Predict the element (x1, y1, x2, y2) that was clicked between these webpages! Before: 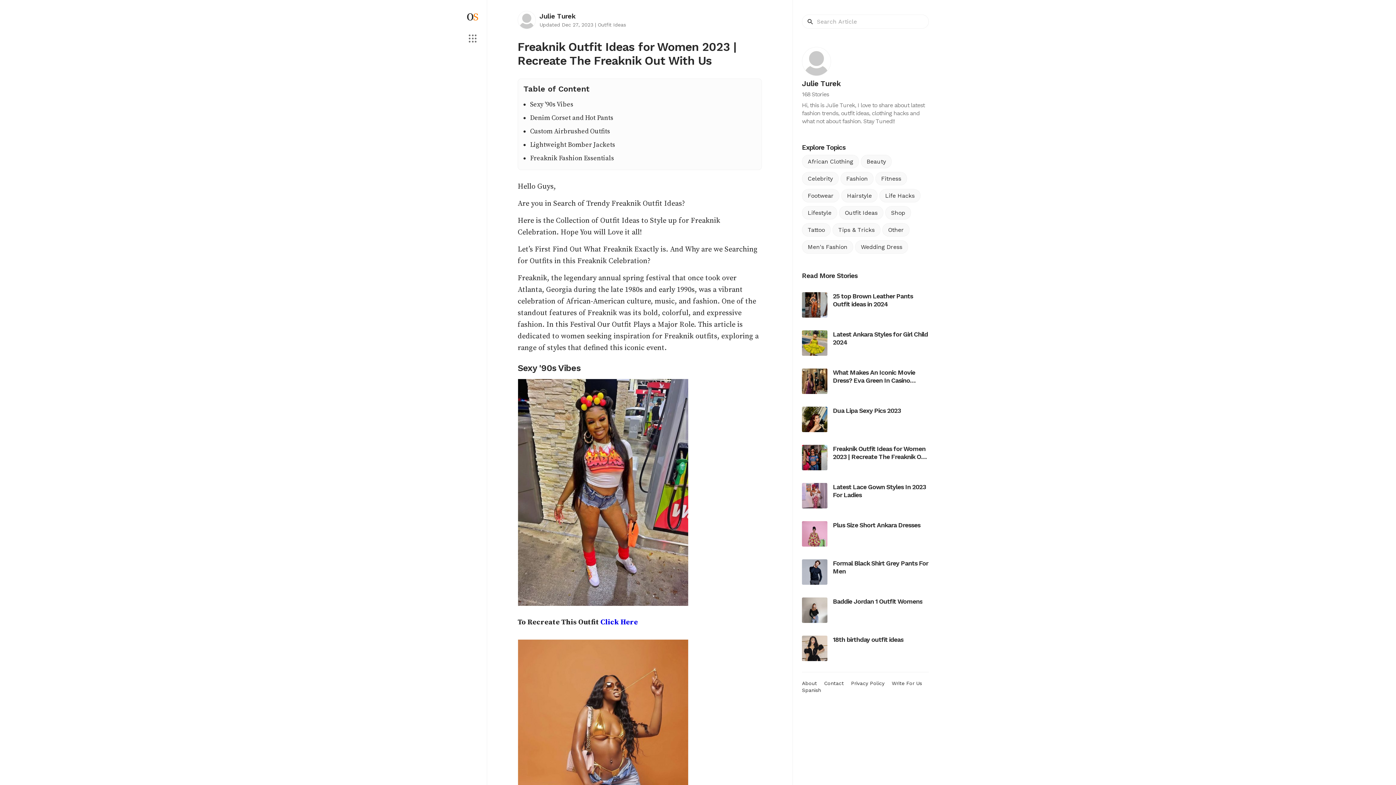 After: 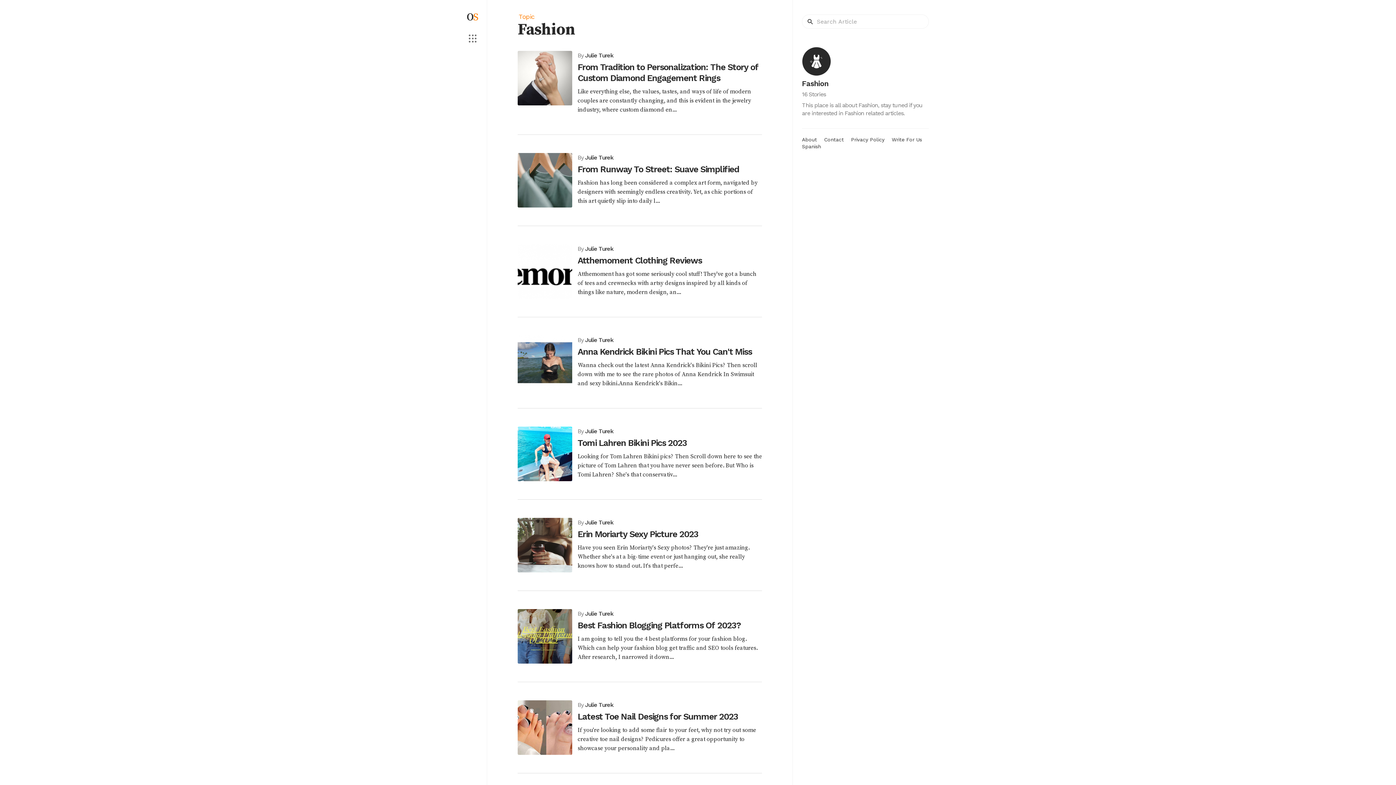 Action: label: Fashion bbox: (840, 172, 873, 185)